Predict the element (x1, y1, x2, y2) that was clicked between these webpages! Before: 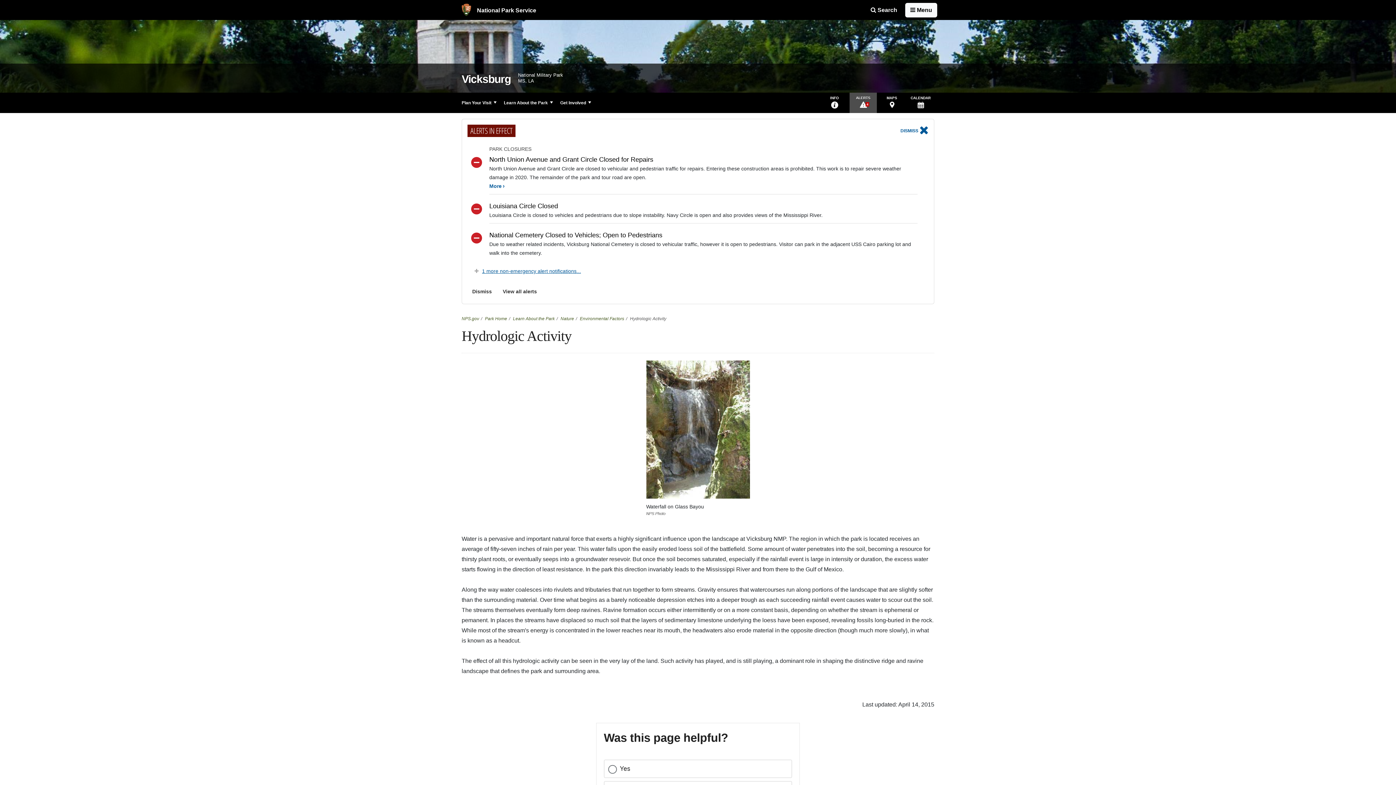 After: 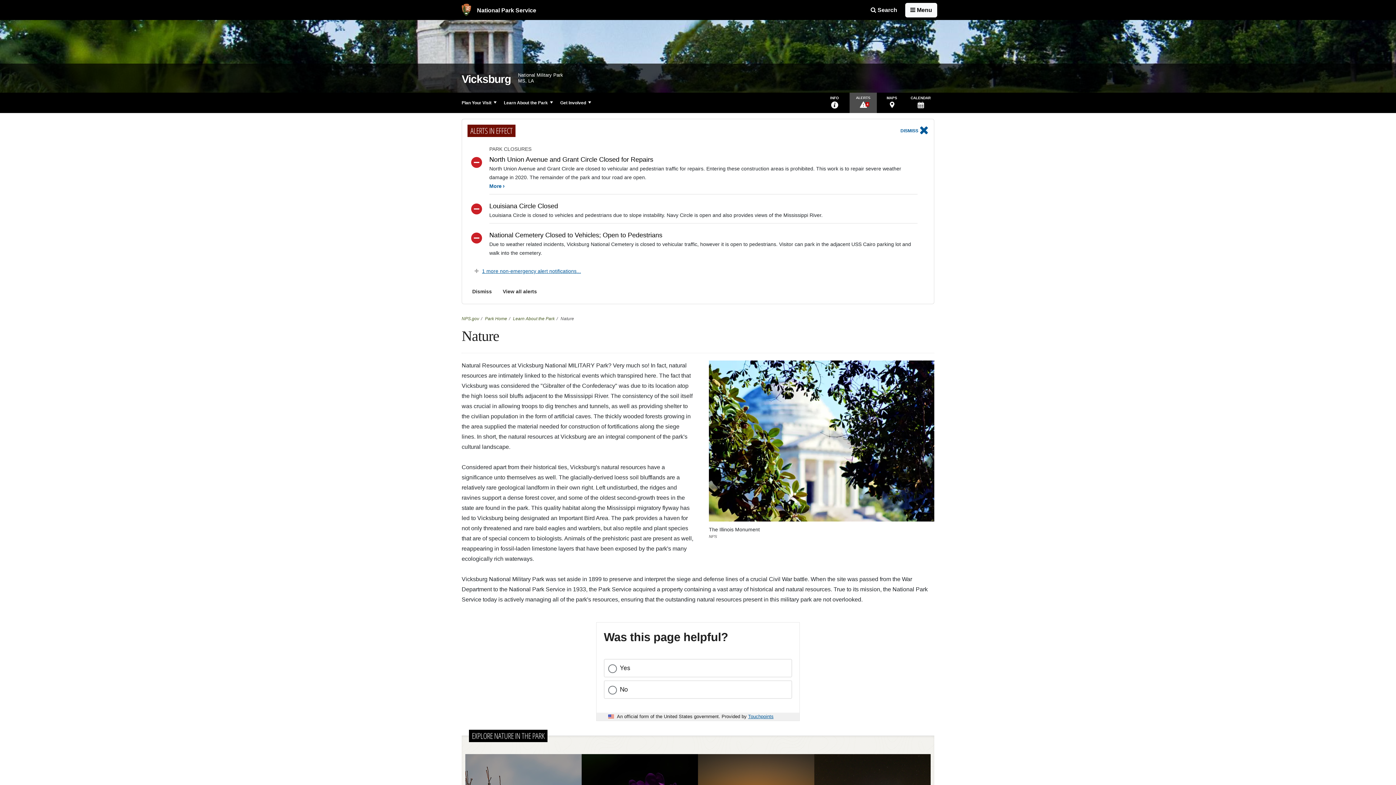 Action: label: Nature bbox: (560, 316, 574, 321)